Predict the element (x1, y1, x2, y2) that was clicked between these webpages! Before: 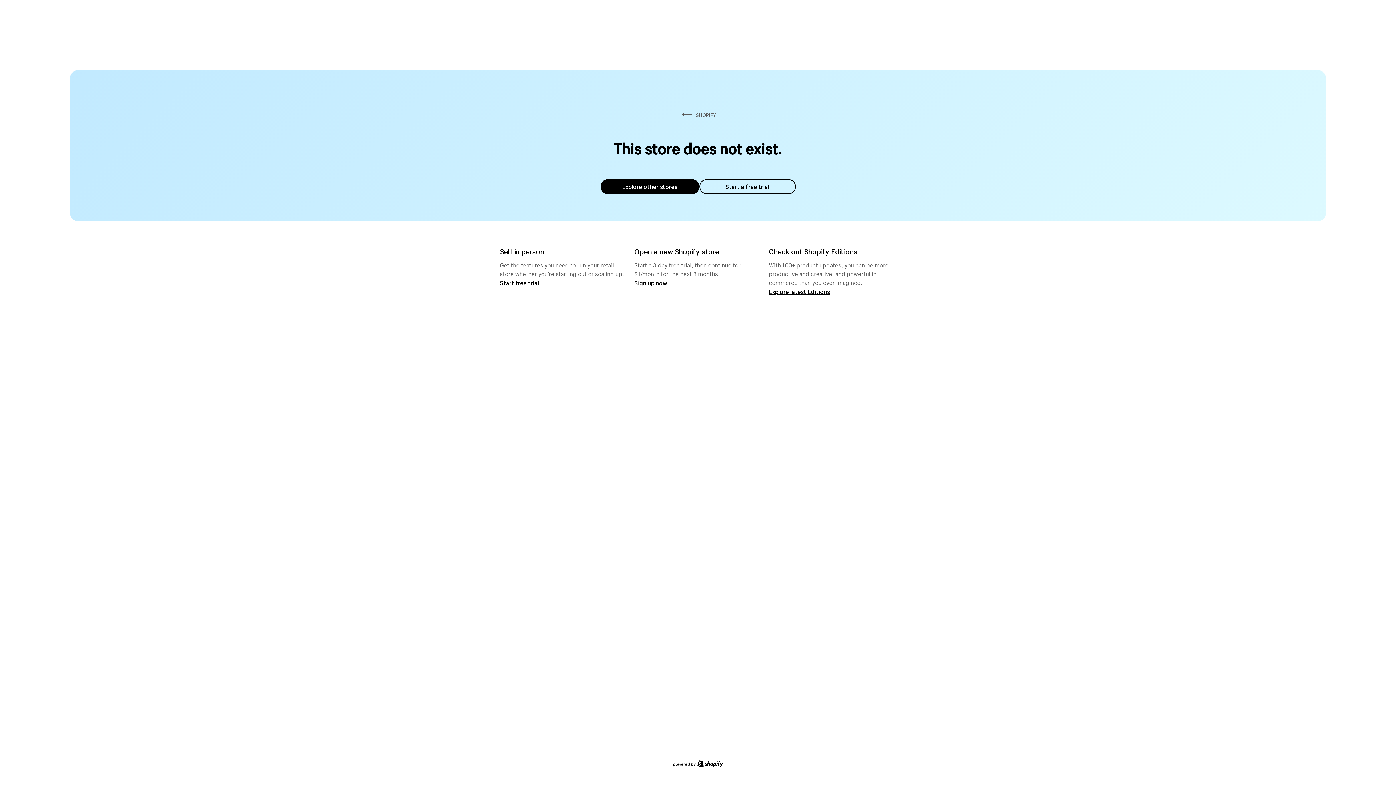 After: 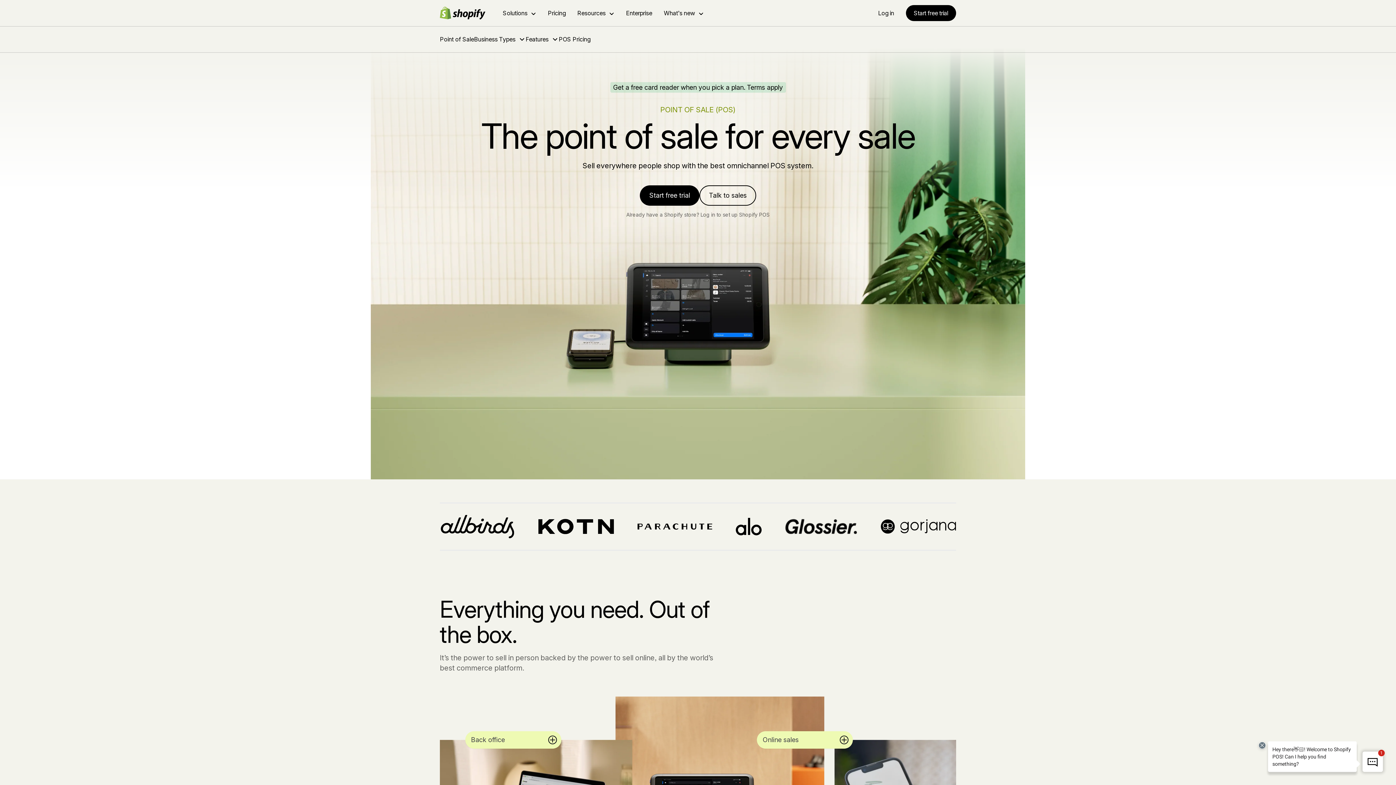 Action: label: Start free trial bbox: (500, 279, 539, 286)